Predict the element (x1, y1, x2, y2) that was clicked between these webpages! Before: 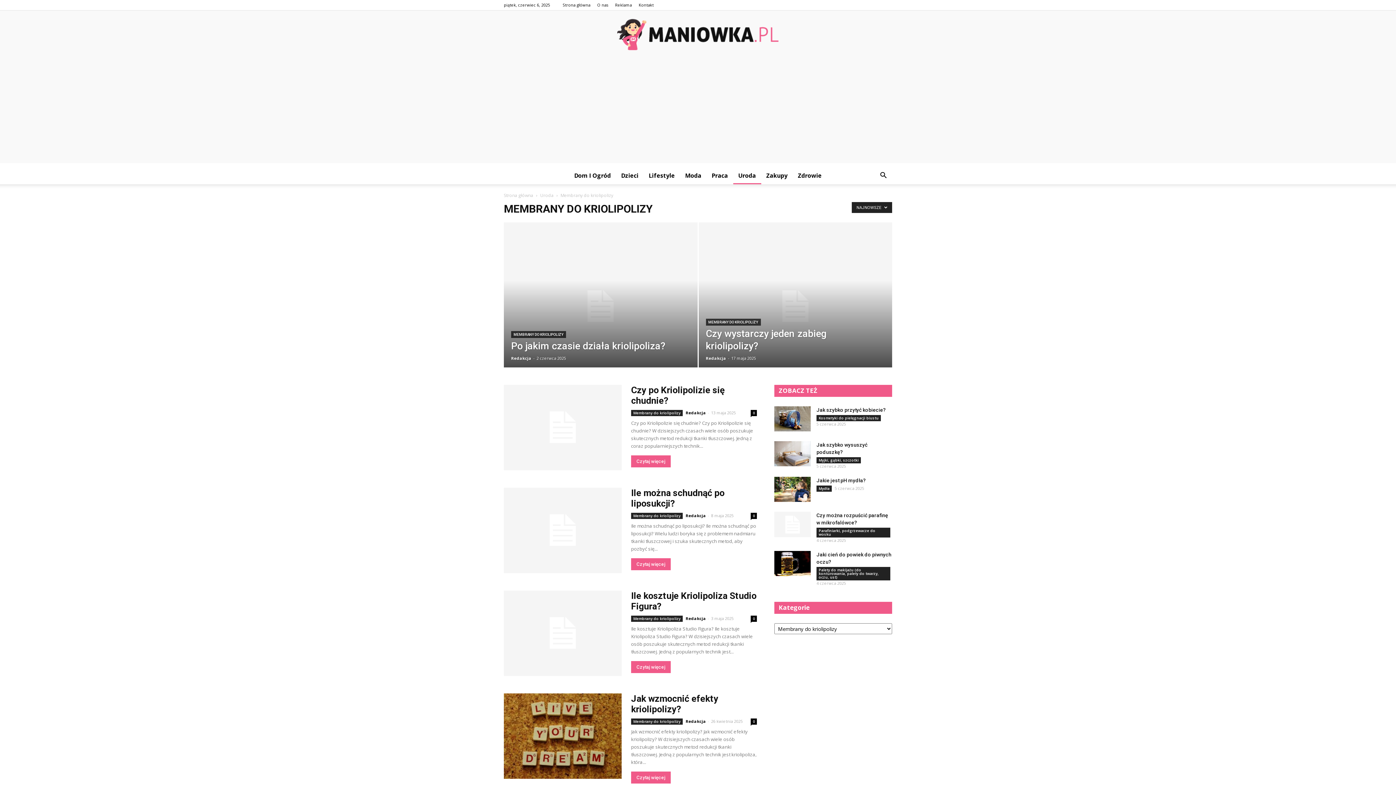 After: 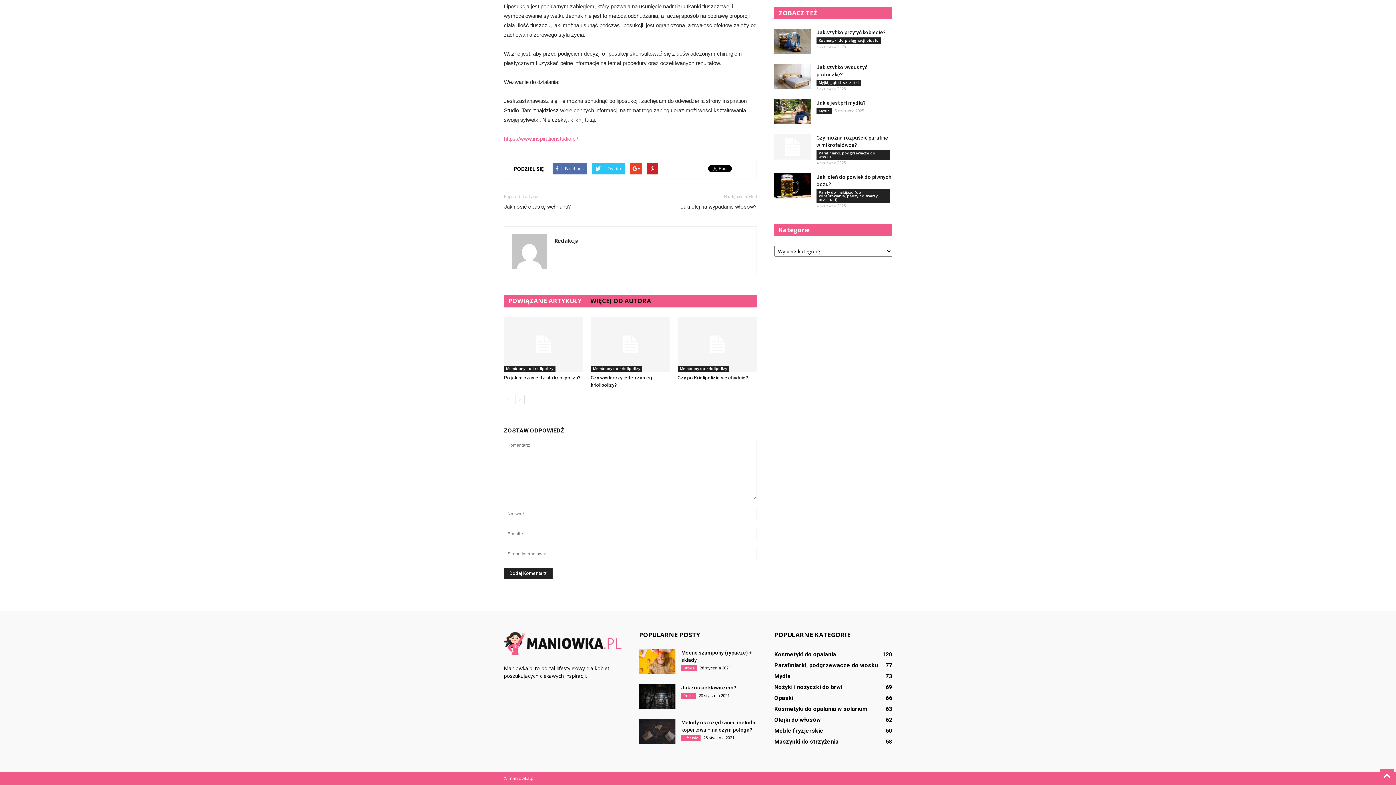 Action: bbox: (750, 513, 757, 519) label: 0